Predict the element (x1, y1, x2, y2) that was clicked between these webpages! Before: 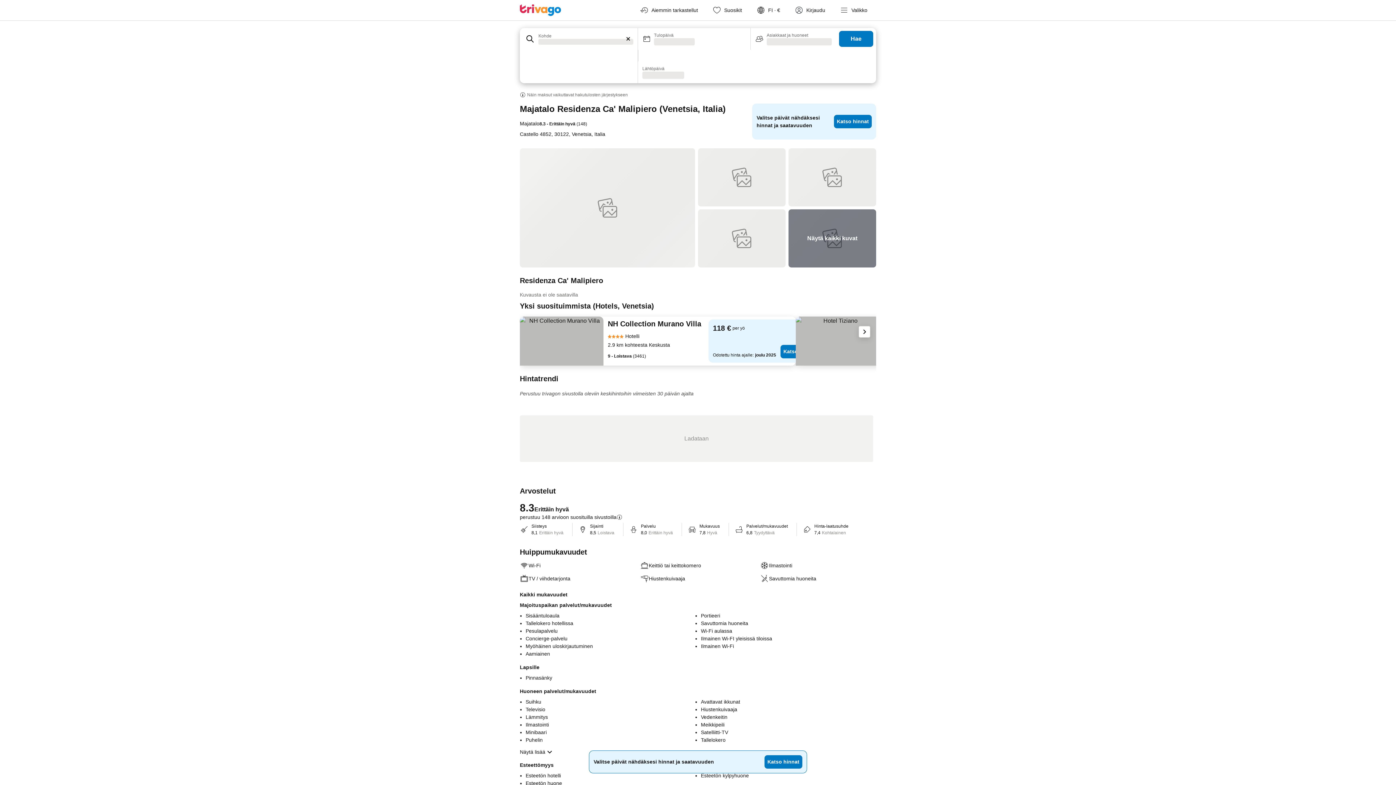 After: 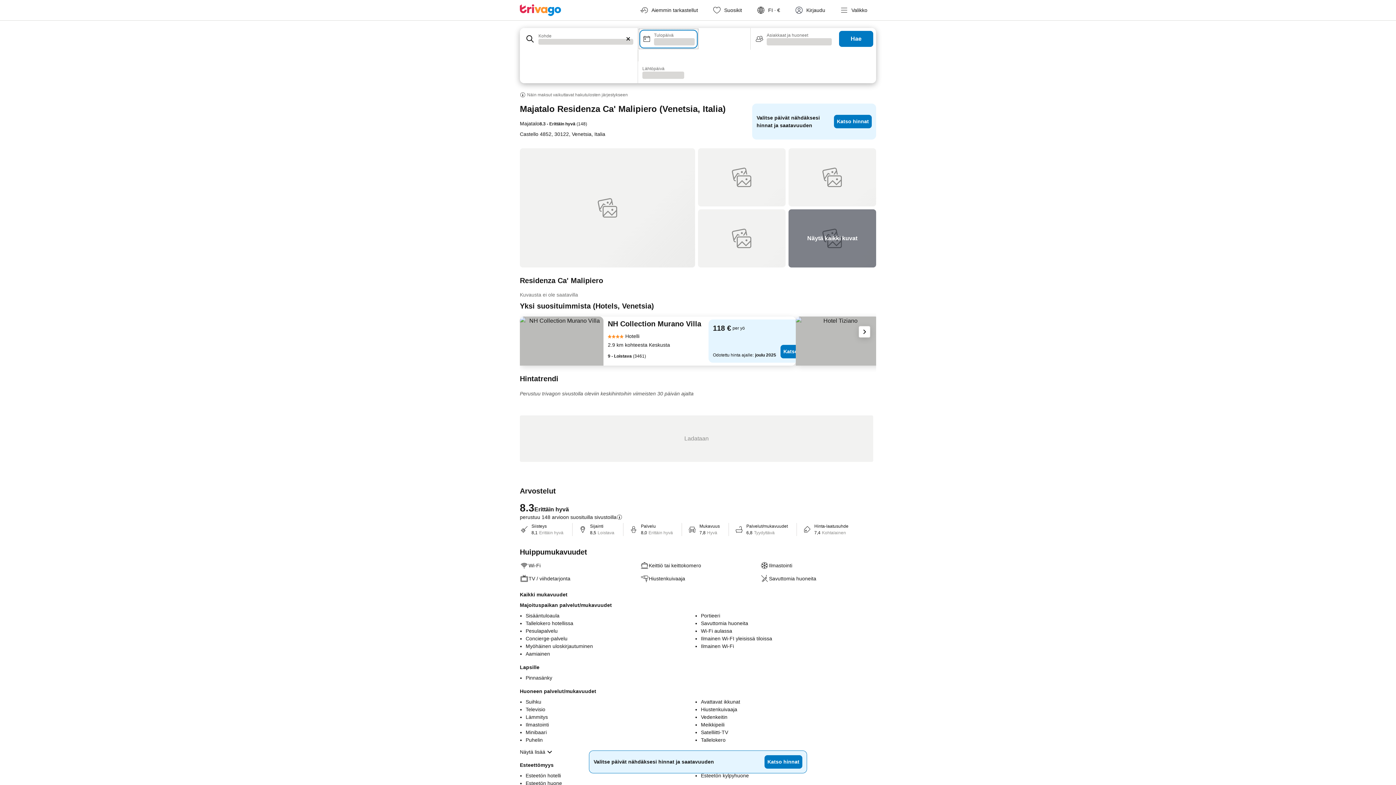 Action: label: Tulopäivä
Ladataan bbox: (638, 28, 699, 49)